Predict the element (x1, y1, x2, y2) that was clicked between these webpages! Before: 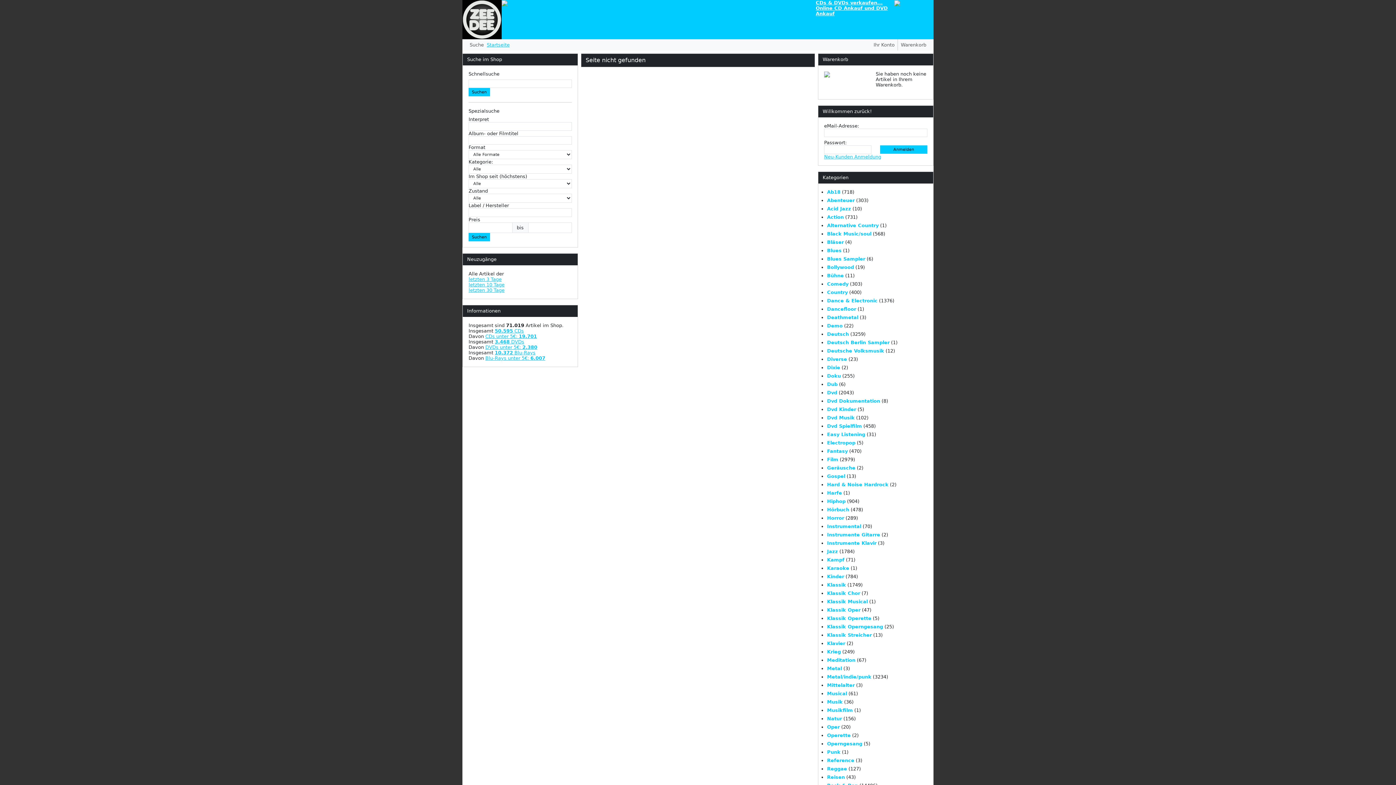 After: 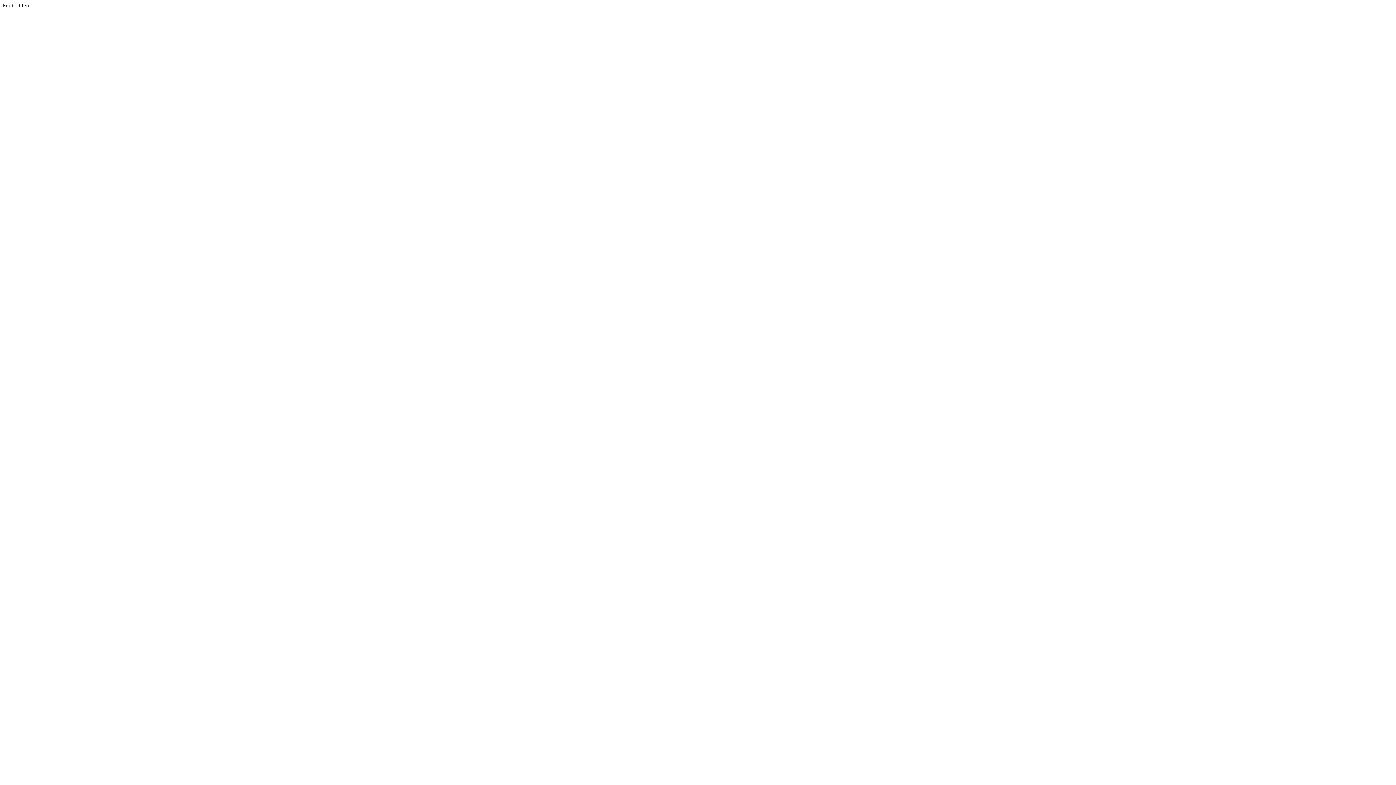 Action: bbox: (827, 716, 842, 721) label: Natur